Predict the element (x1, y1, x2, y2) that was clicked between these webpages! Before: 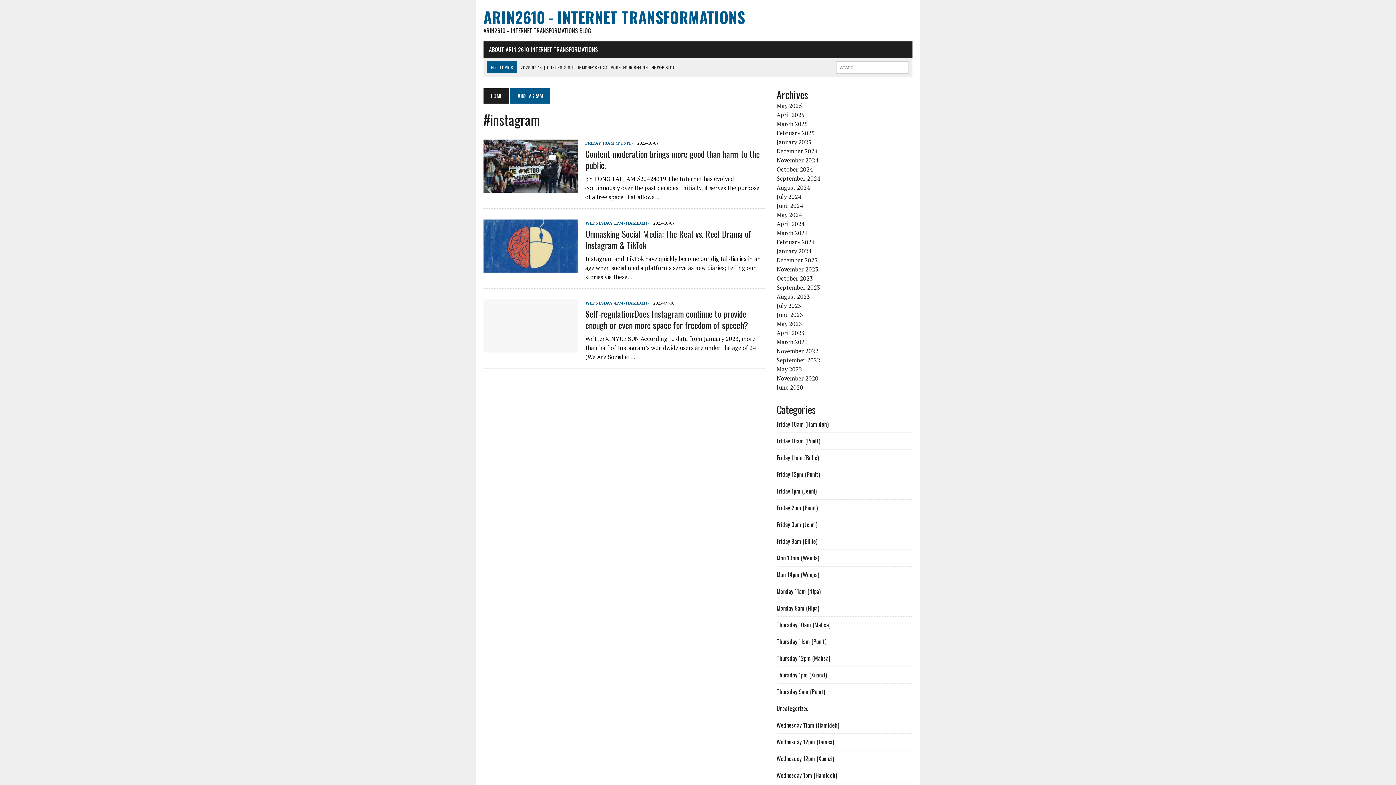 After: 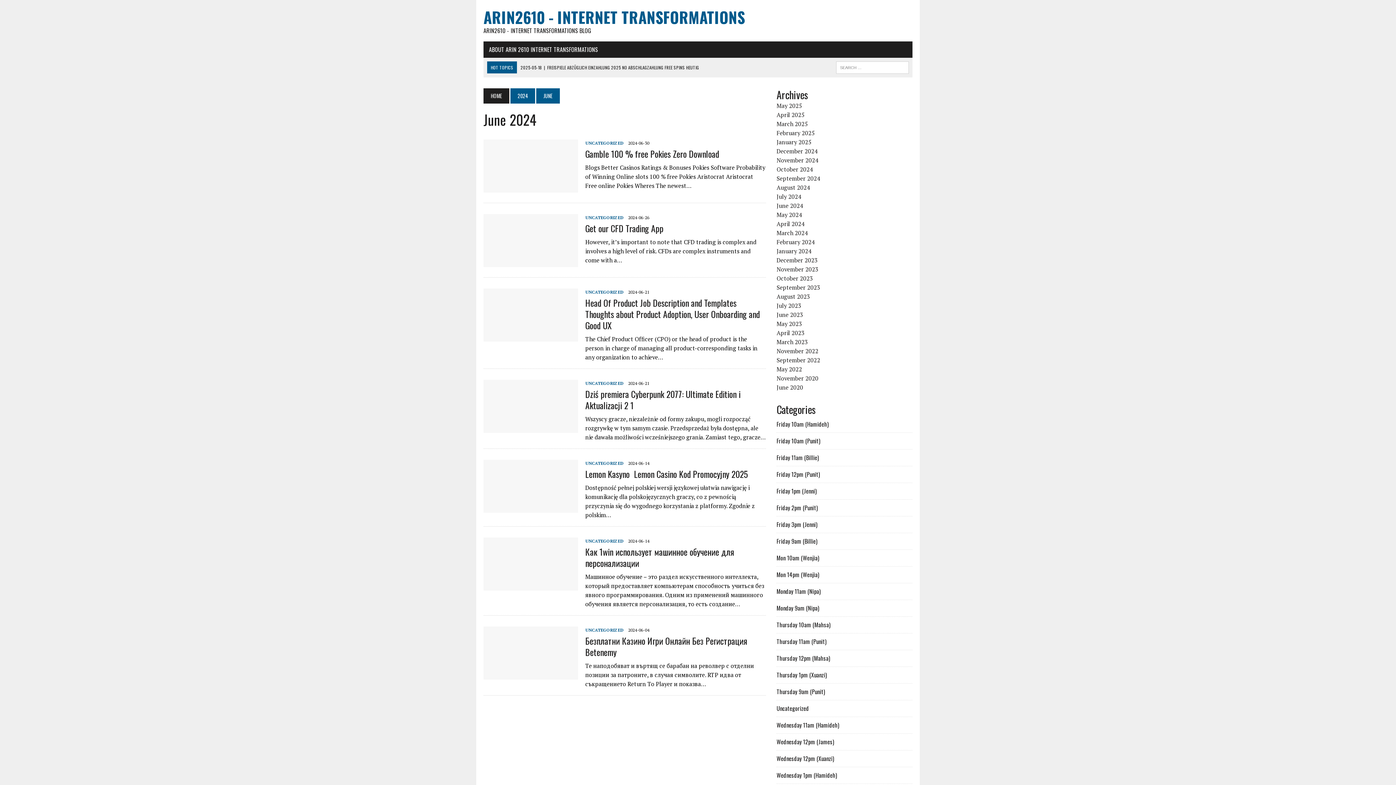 Action: bbox: (776, 201, 803, 209) label: June 2024